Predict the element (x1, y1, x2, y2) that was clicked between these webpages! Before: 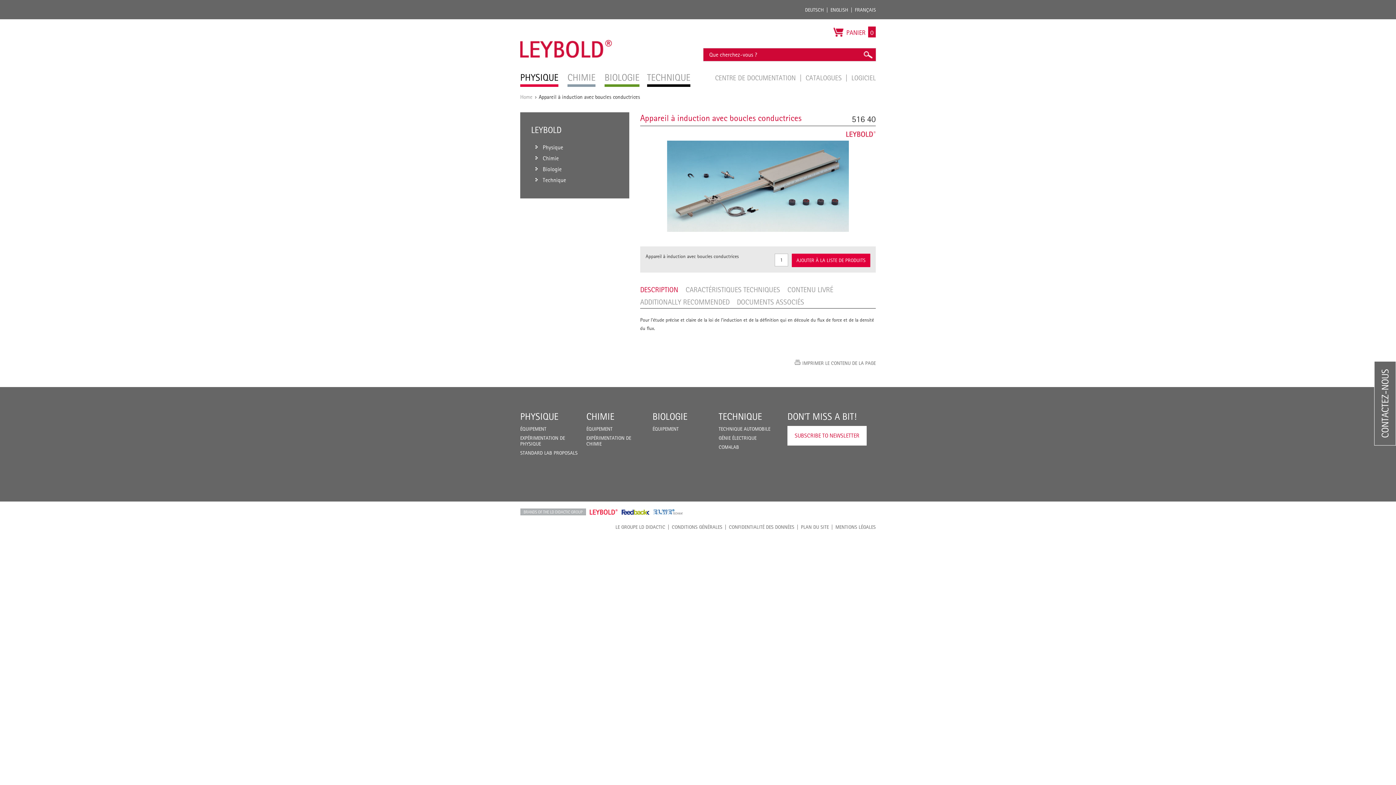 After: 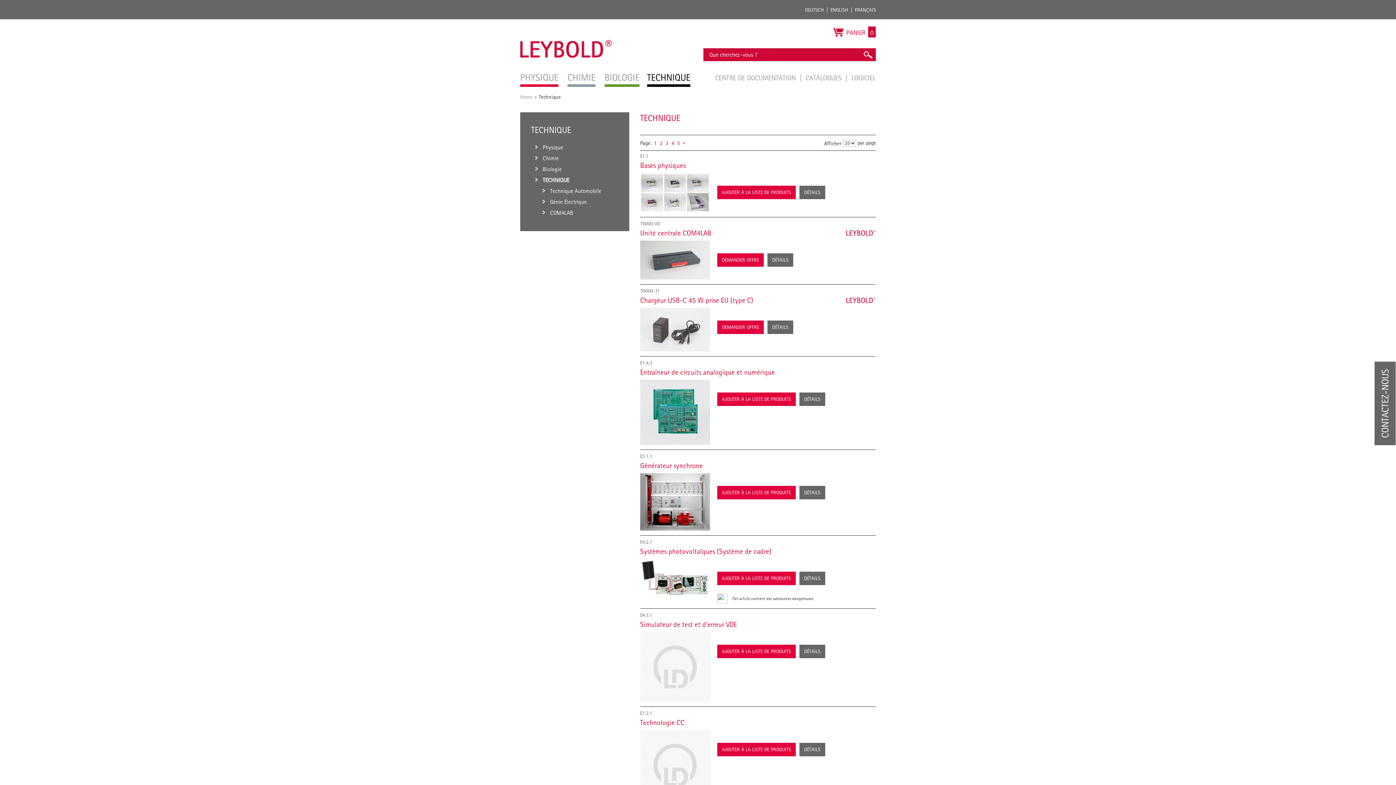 Action: bbox: (647, 71, 690, 86) label: TECHNIQUE